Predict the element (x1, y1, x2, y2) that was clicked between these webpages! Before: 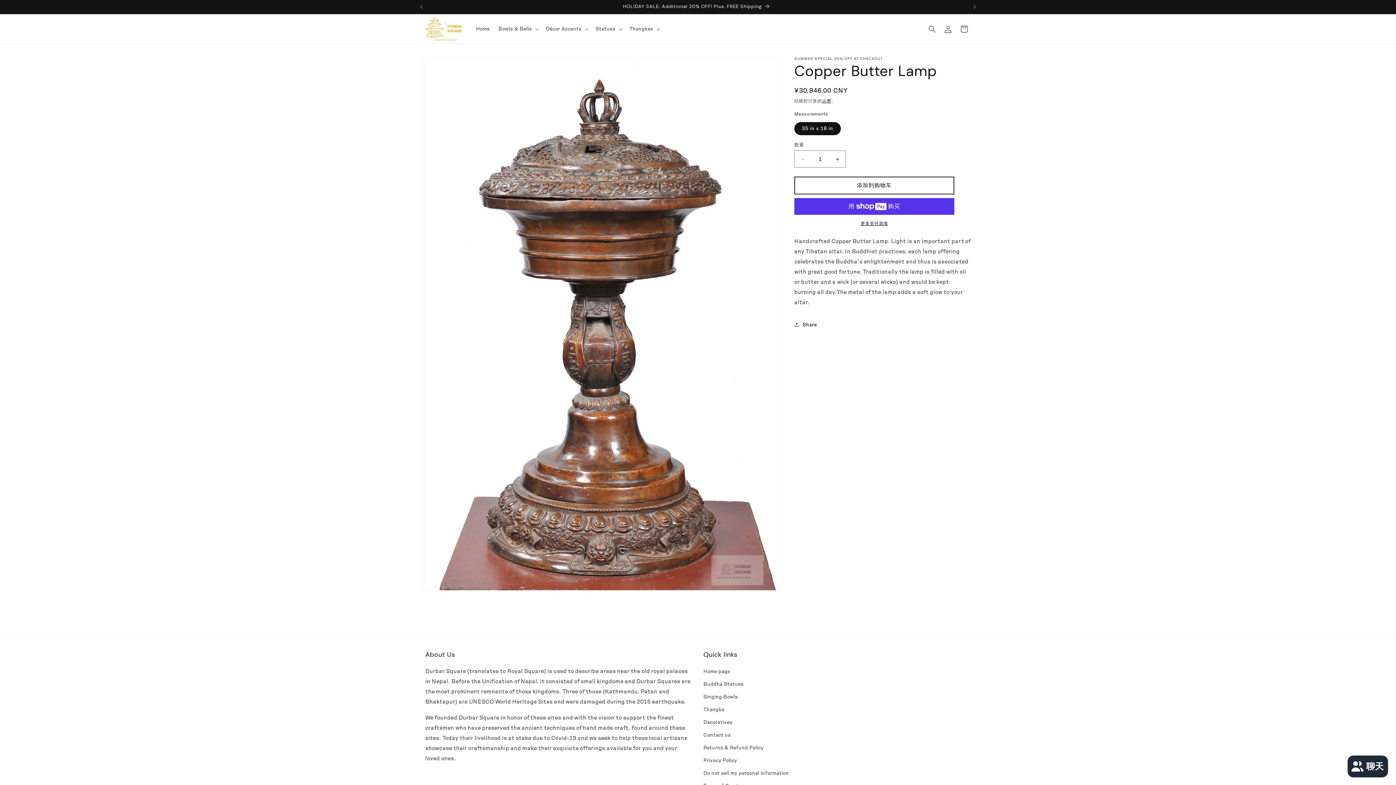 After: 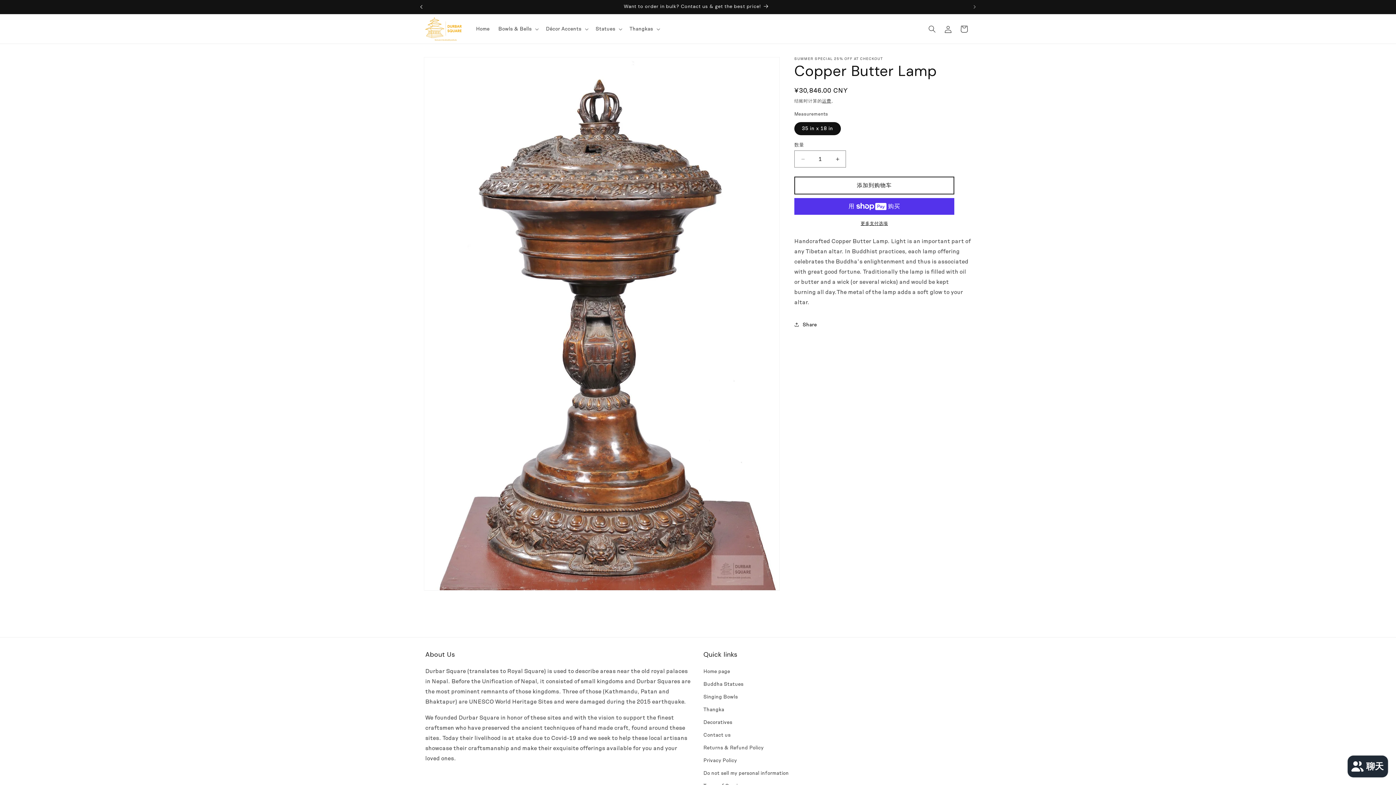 Action: label: 上一个公告 bbox: (413, 0, 429, 13)